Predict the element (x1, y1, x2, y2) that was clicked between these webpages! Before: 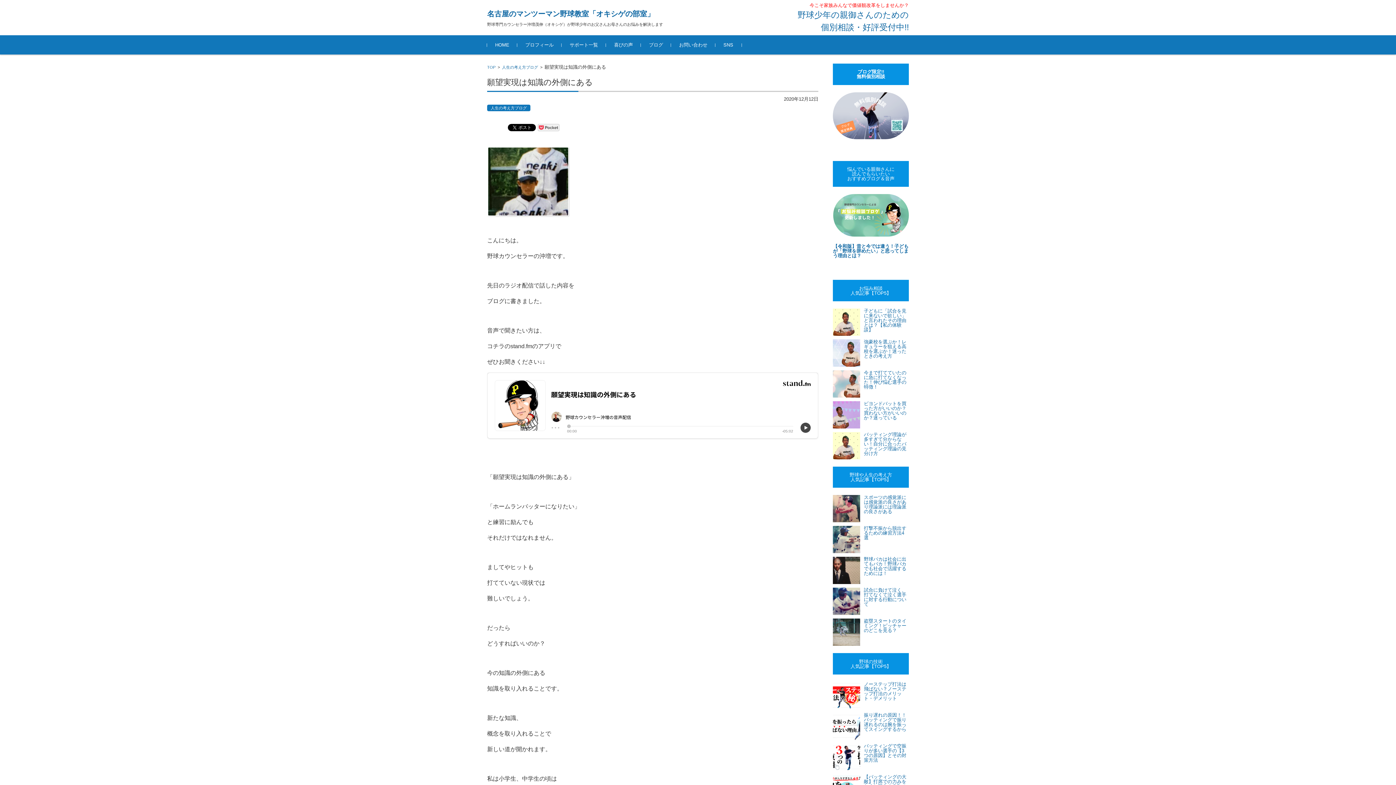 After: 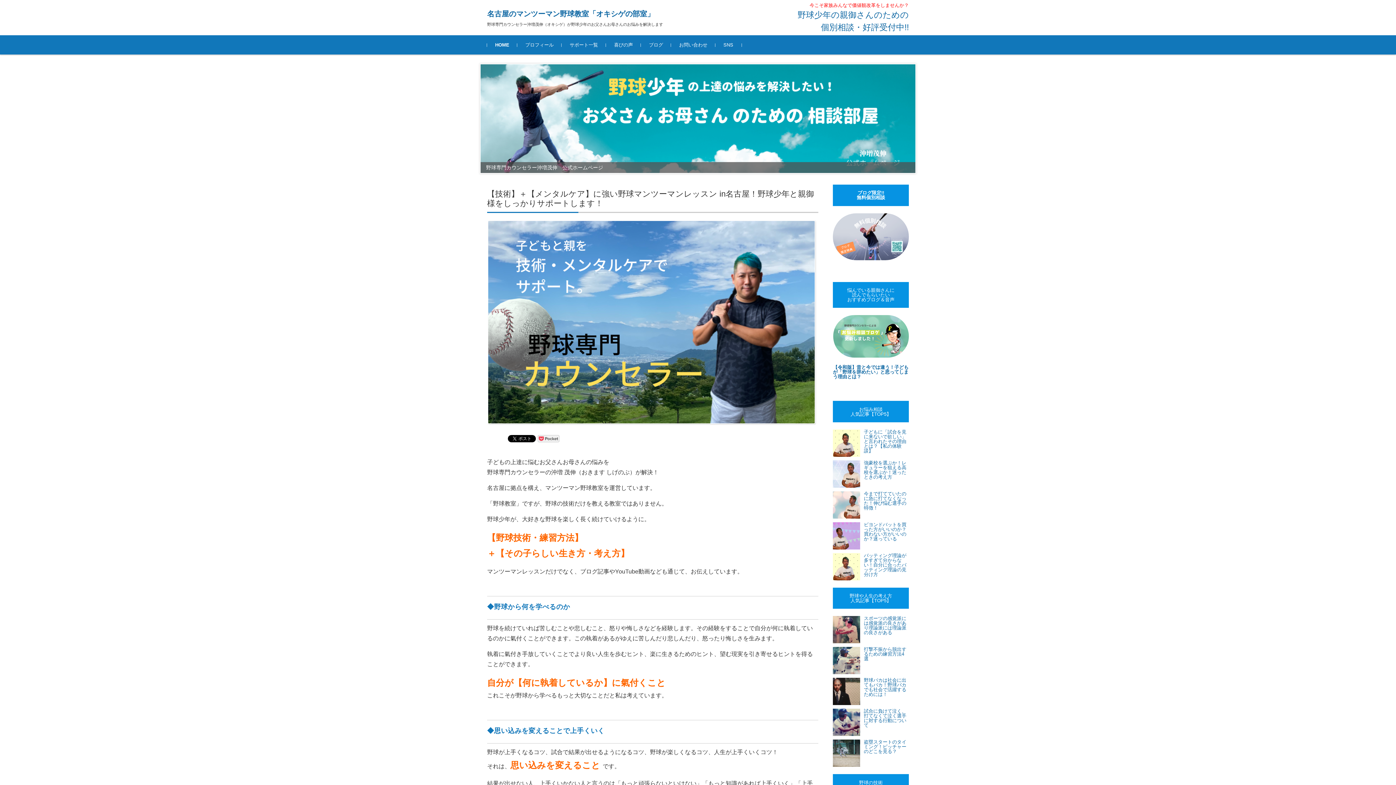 Action: label: TOP bbox: (487, 65, 495, 69)